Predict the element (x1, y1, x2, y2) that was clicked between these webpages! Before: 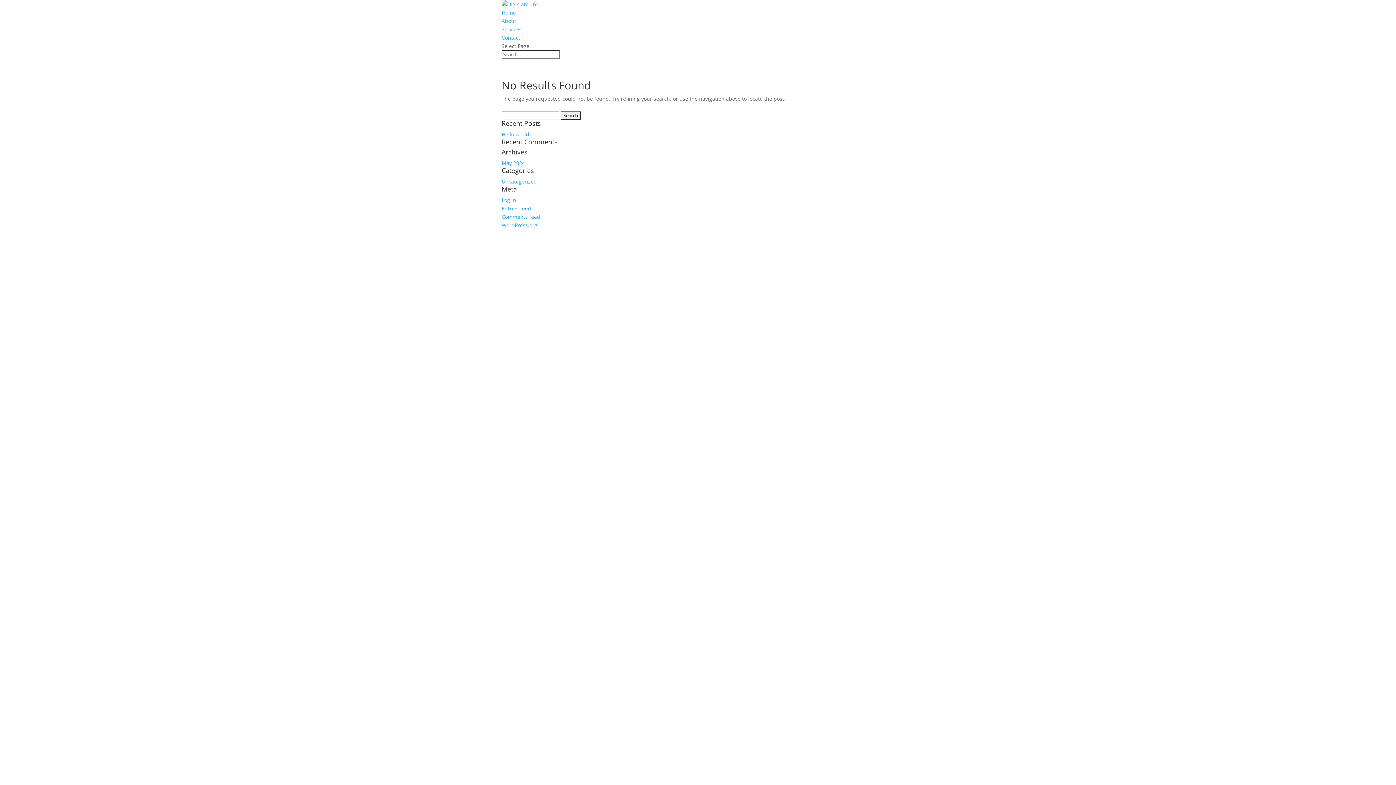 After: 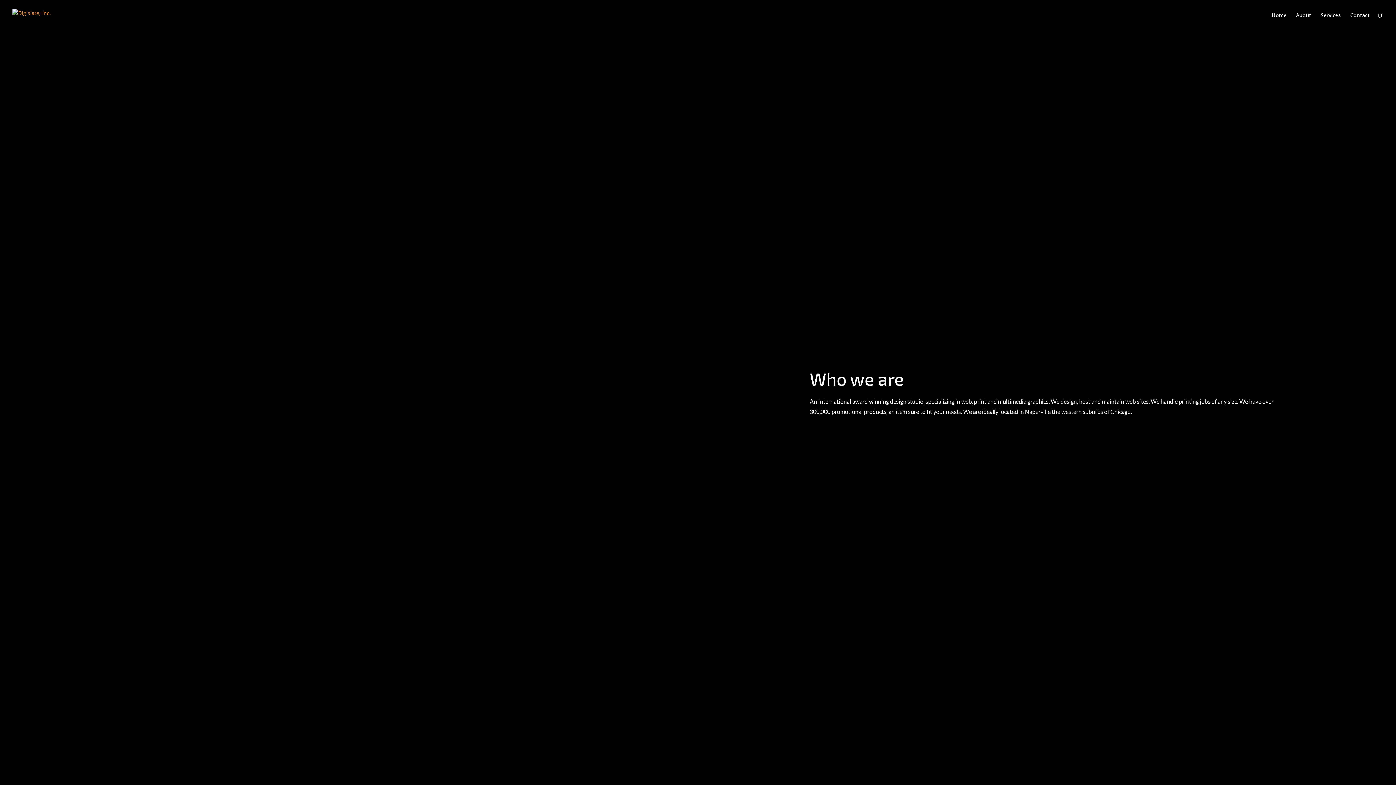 Action: bbox: (501, 17, 516, 24) label: About